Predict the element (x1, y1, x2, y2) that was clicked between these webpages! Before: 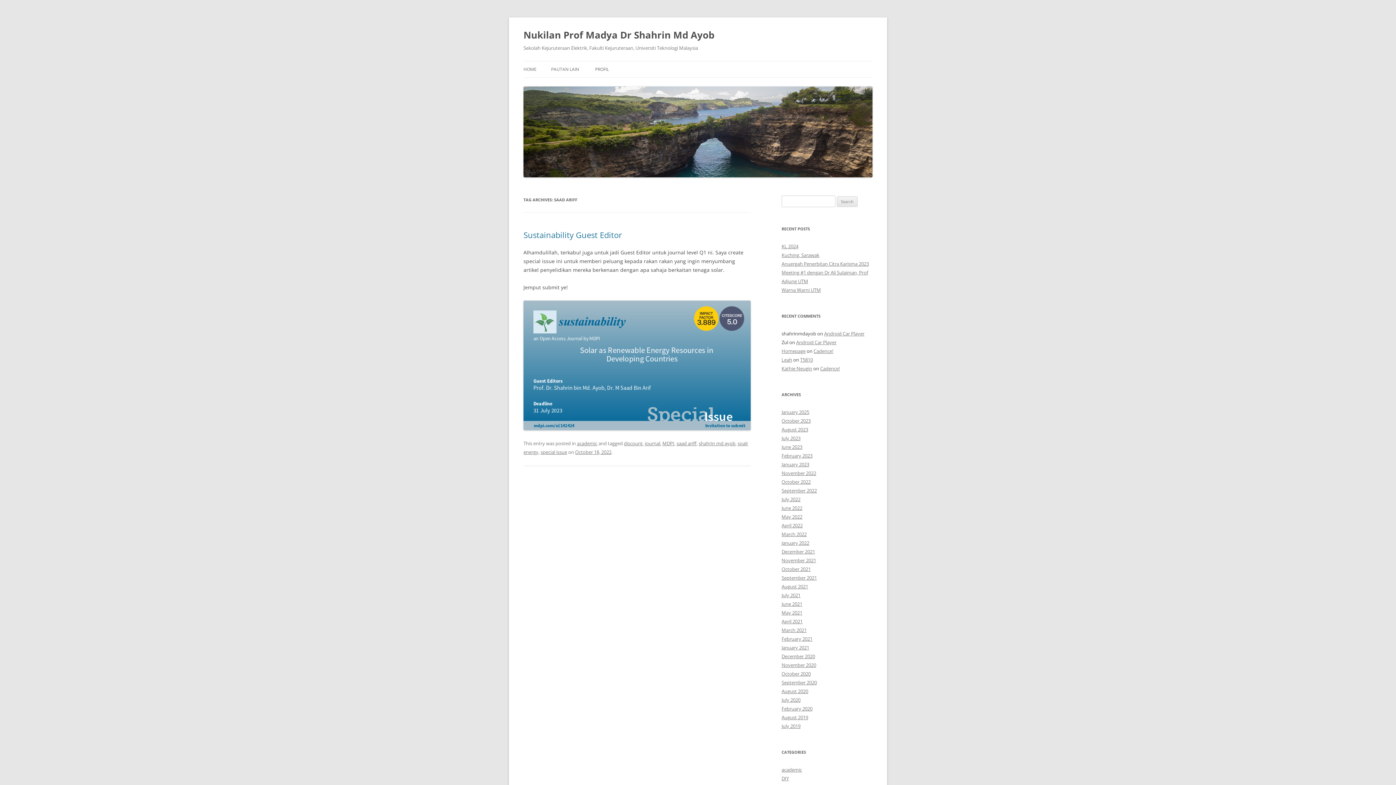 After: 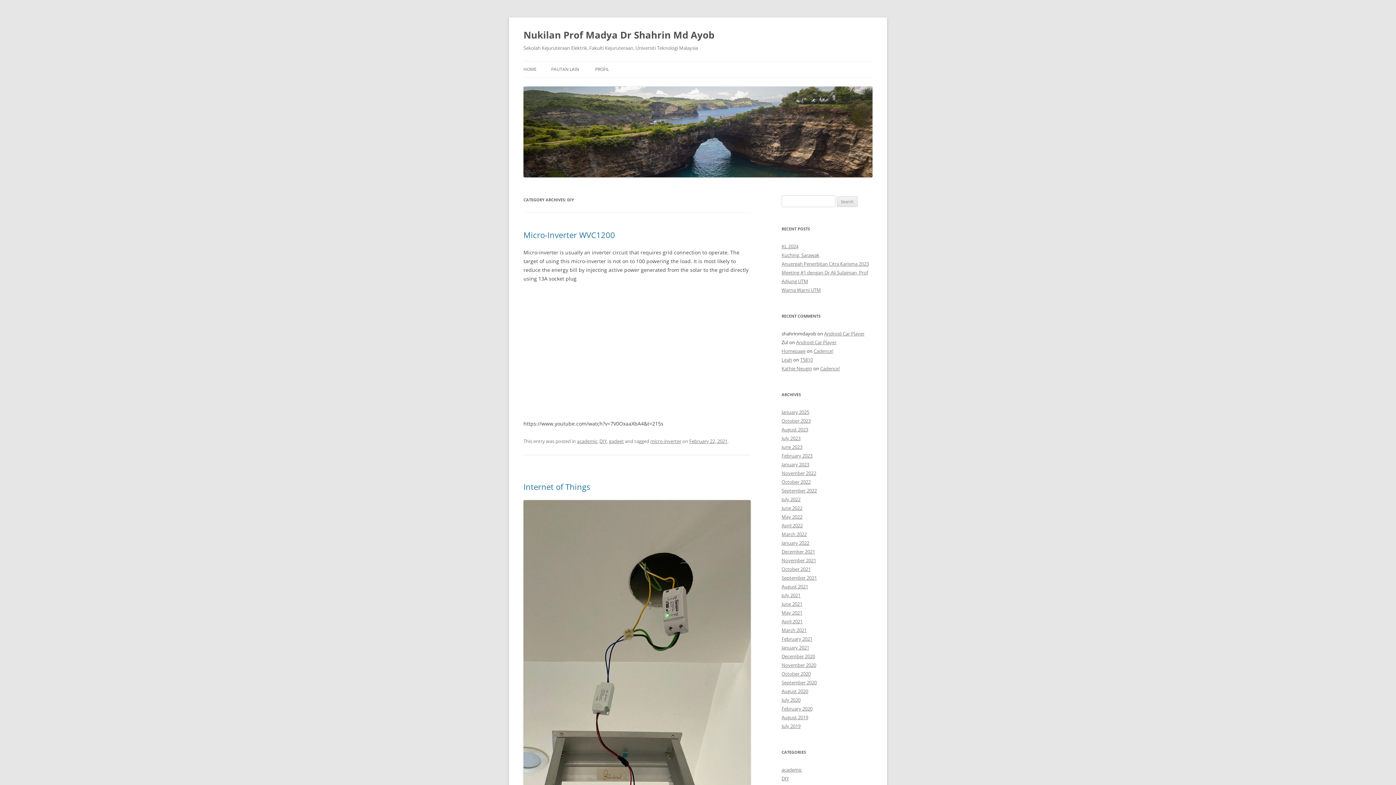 Action: bbox: (781, 775, 789, 782) label: DIY